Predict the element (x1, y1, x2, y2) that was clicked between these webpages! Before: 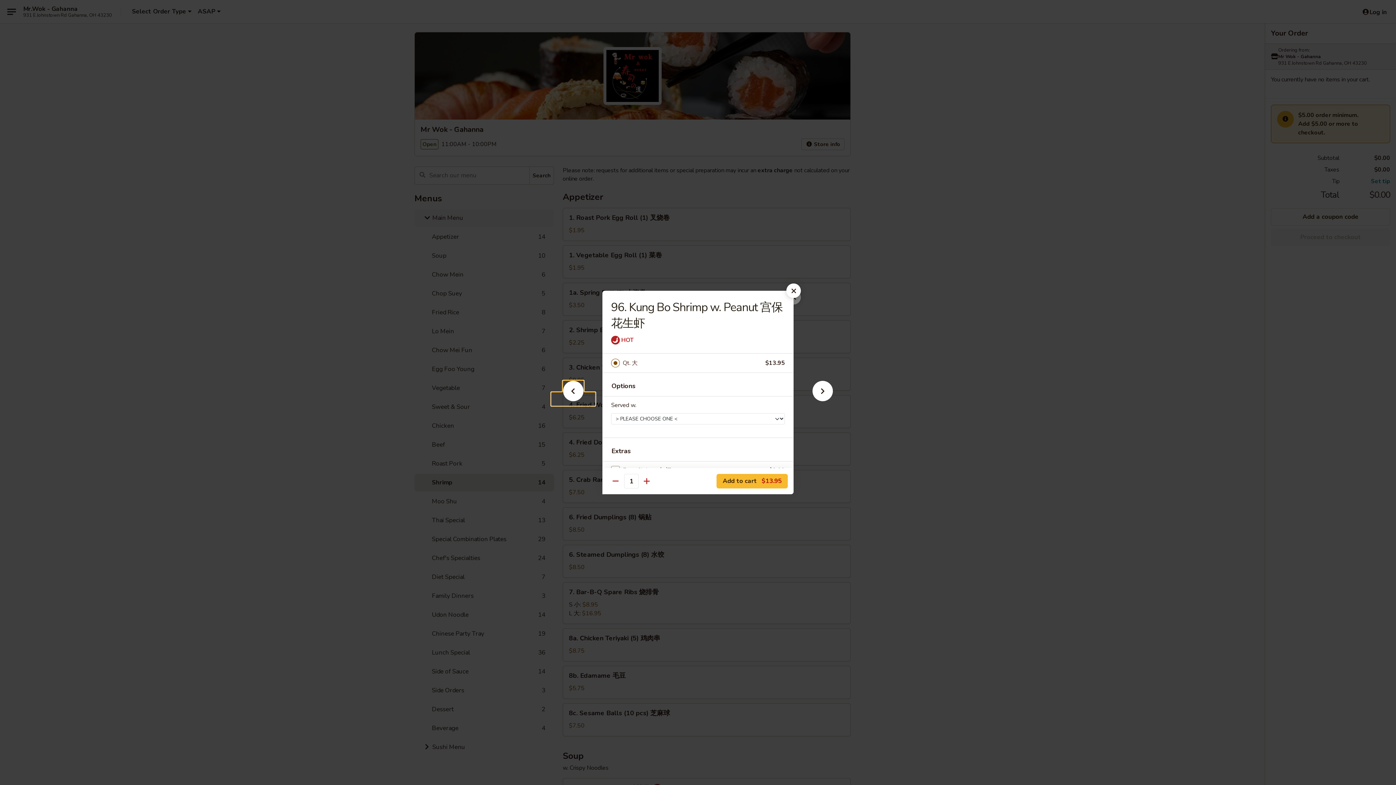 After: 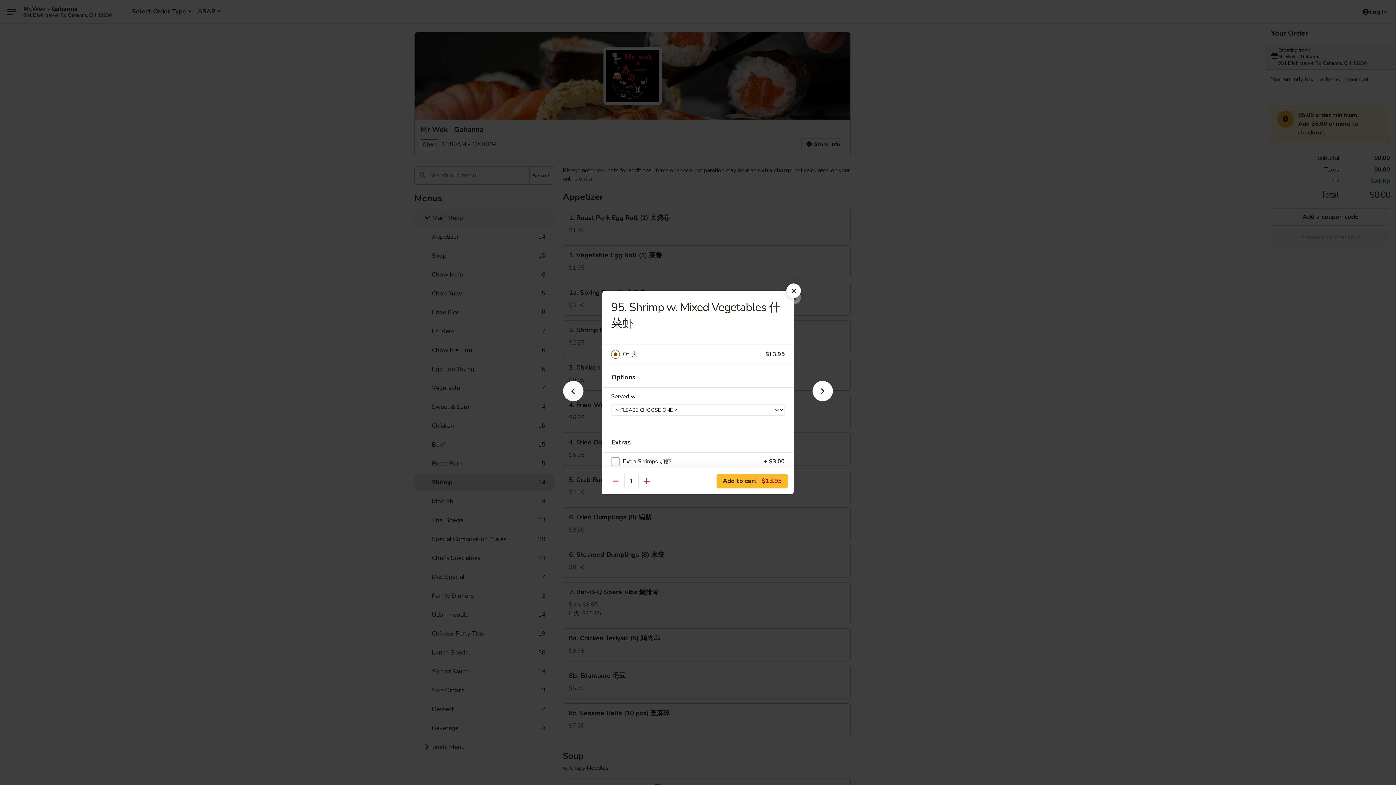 Action: bbox: (551, 392, 595, 405)